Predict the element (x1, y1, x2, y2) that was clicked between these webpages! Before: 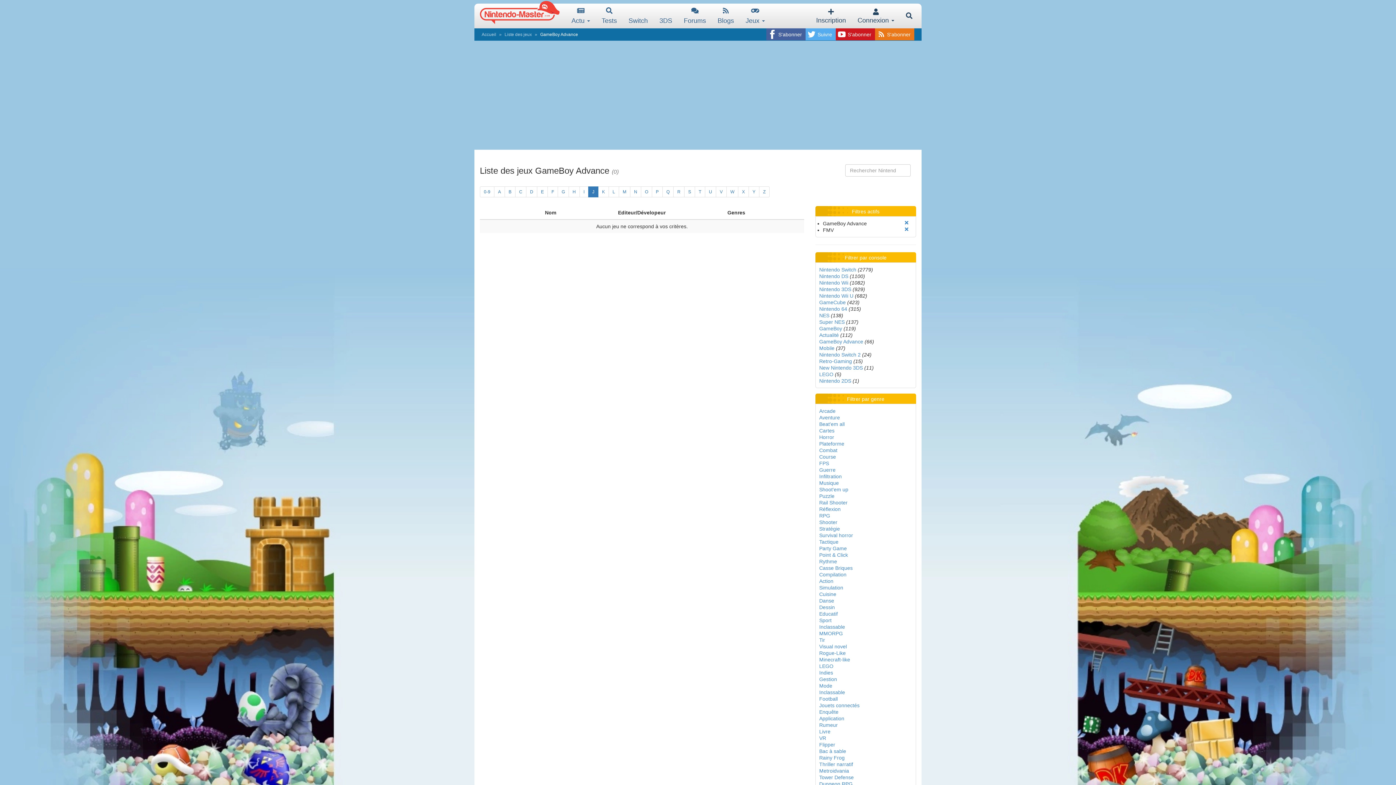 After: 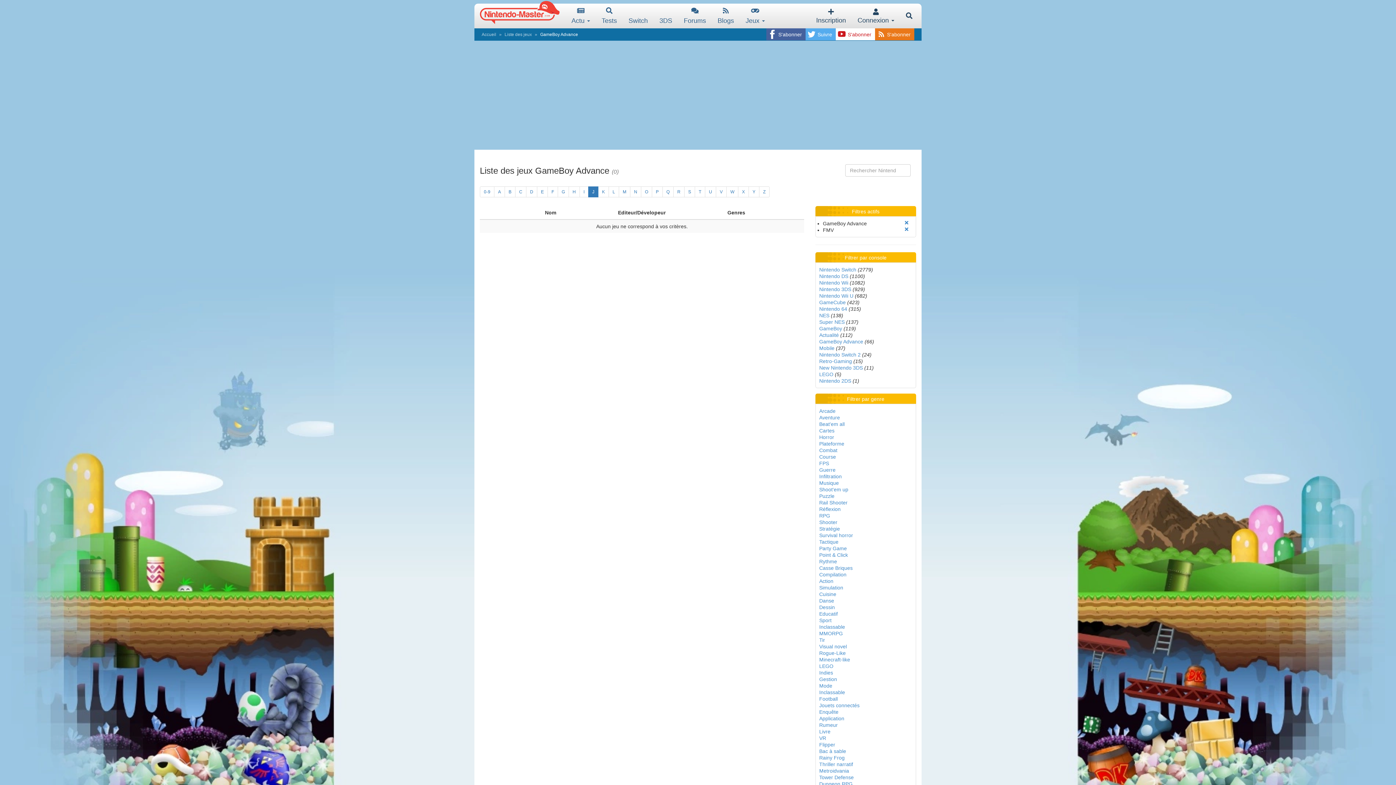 Action: label: S'abonner bbox: (836, 28, 875, 40)